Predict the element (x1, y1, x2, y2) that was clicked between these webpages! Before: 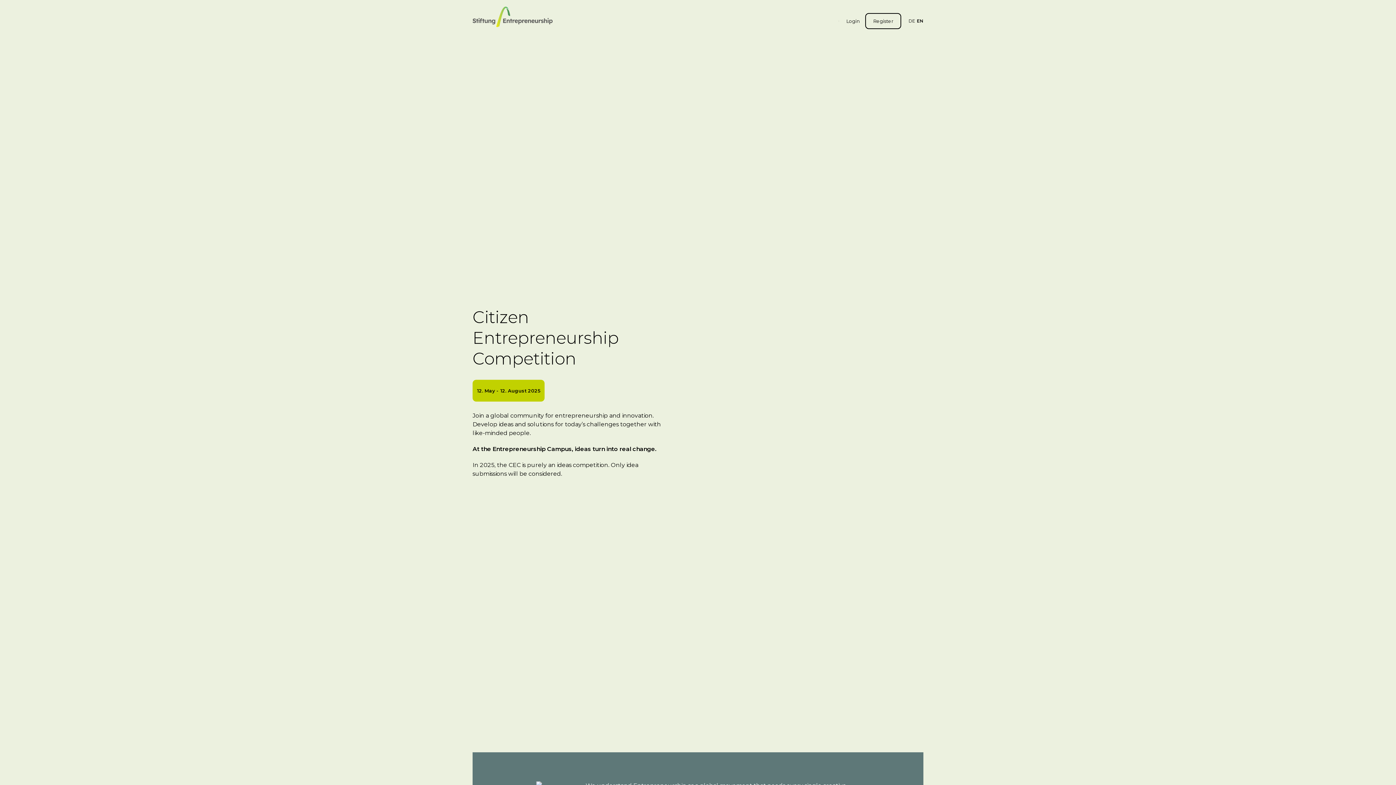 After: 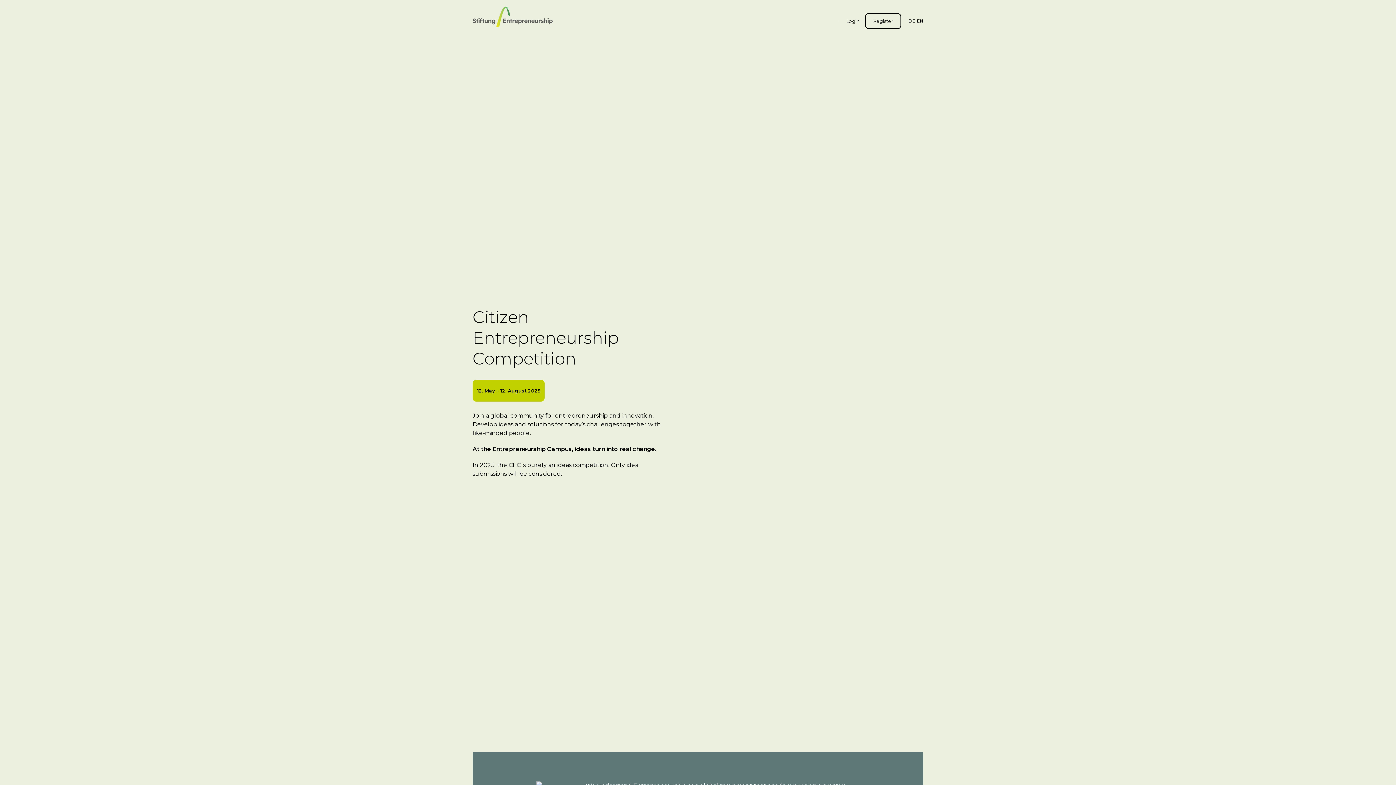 Action: bbox: (917, 18, 923, 24) label: EN